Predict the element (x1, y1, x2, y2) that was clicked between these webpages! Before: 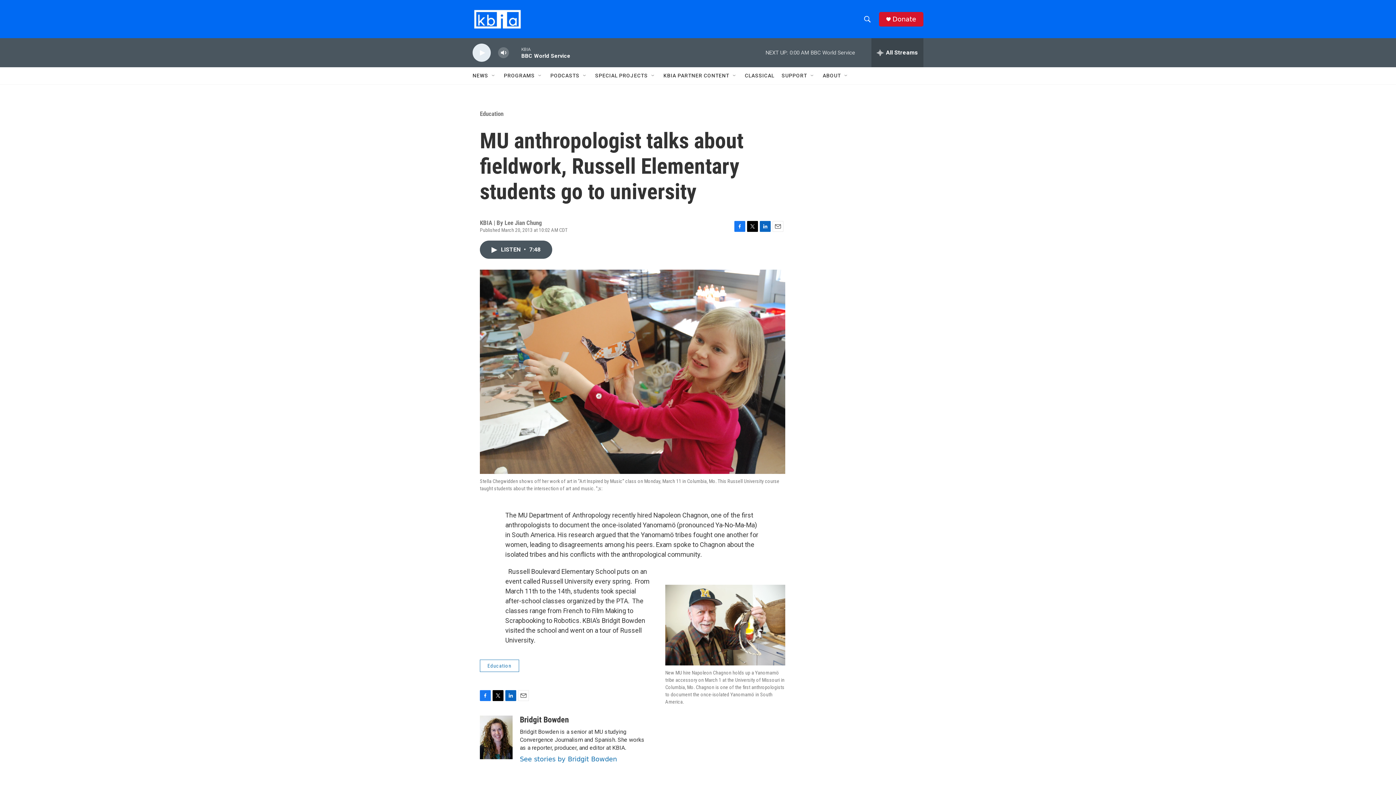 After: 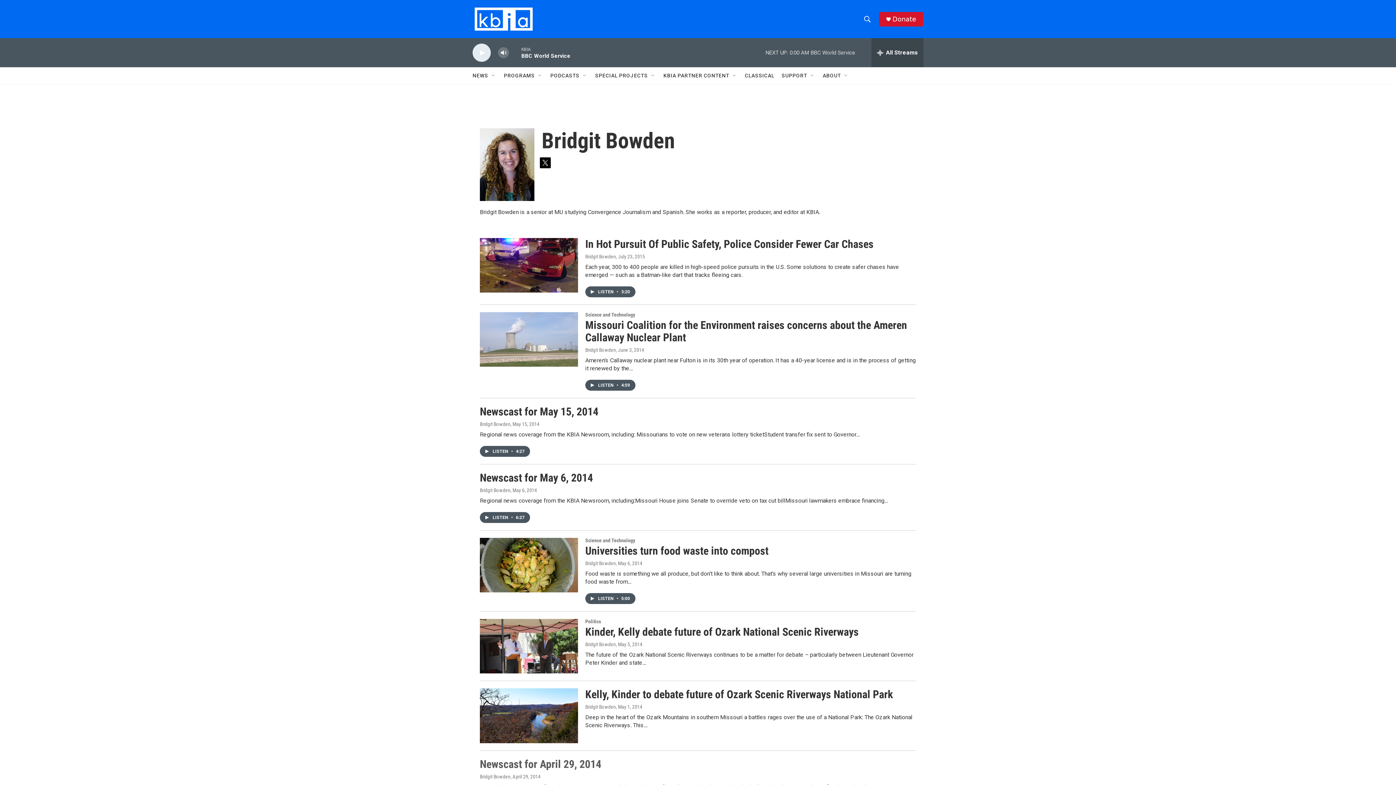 Action: bbox: (520, 755, 617, 763) label: See stories by Bridgit Bowden